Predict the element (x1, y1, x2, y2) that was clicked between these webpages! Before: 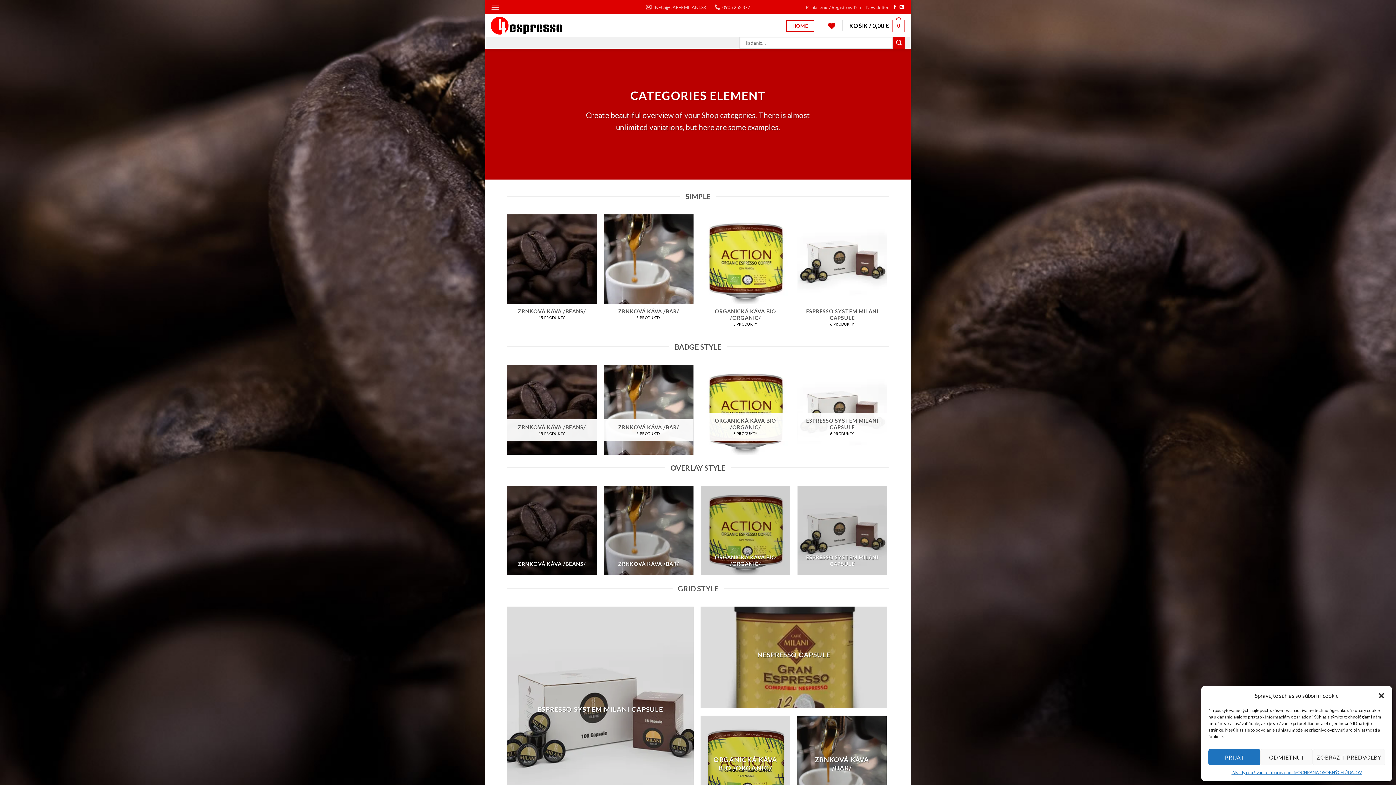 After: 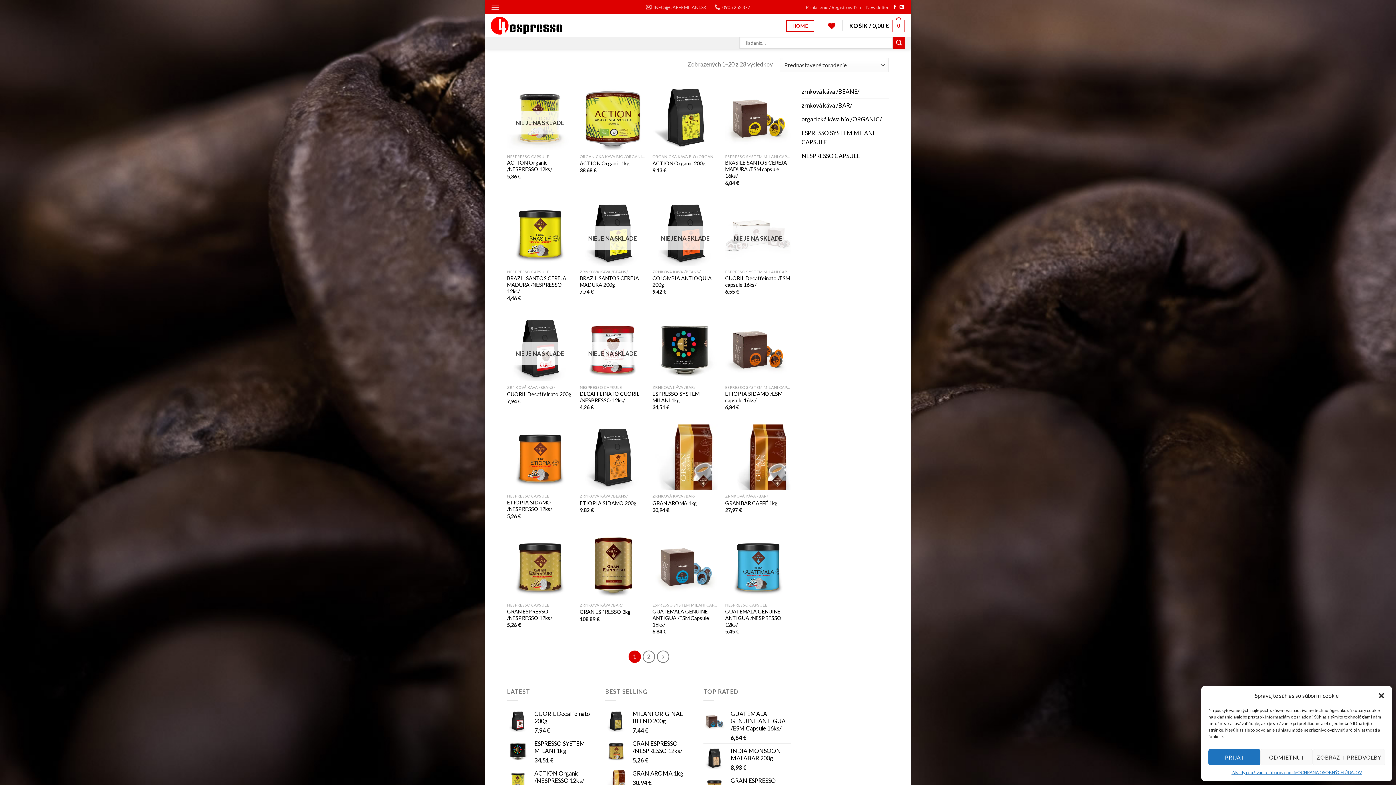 Action: bbox: (490, 16, 562, 34)